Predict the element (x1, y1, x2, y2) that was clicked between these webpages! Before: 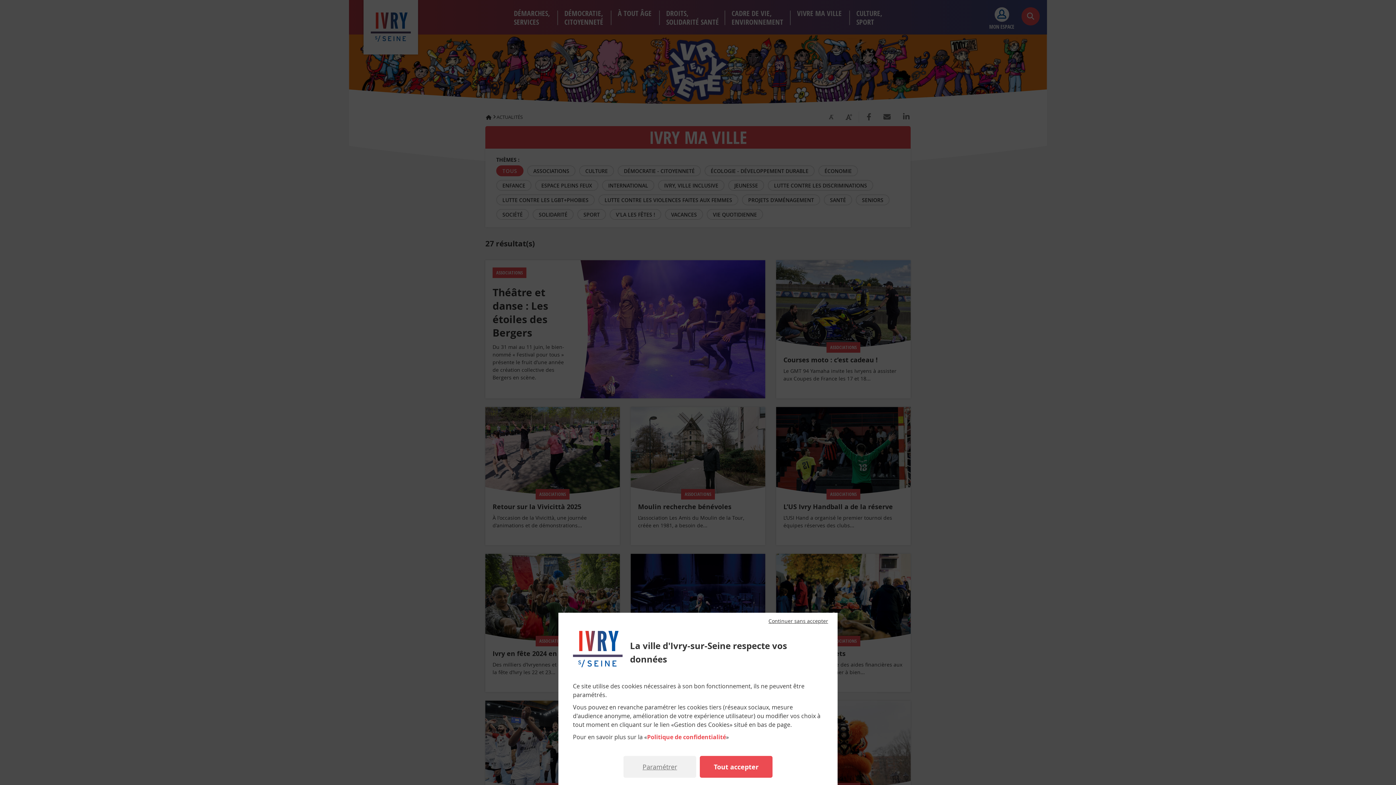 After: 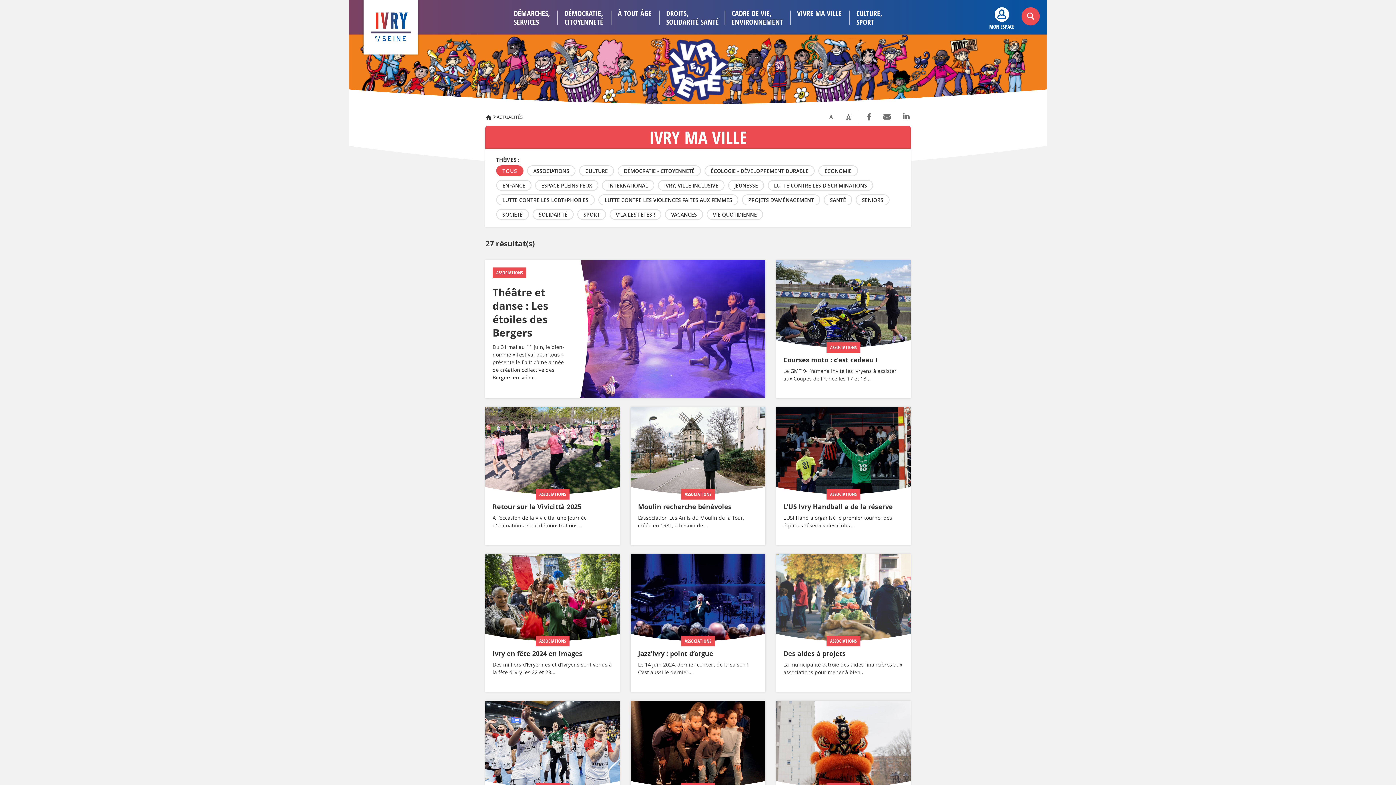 Action: label: Continuer sans accepter bbox: (766, 618, 830, 624)